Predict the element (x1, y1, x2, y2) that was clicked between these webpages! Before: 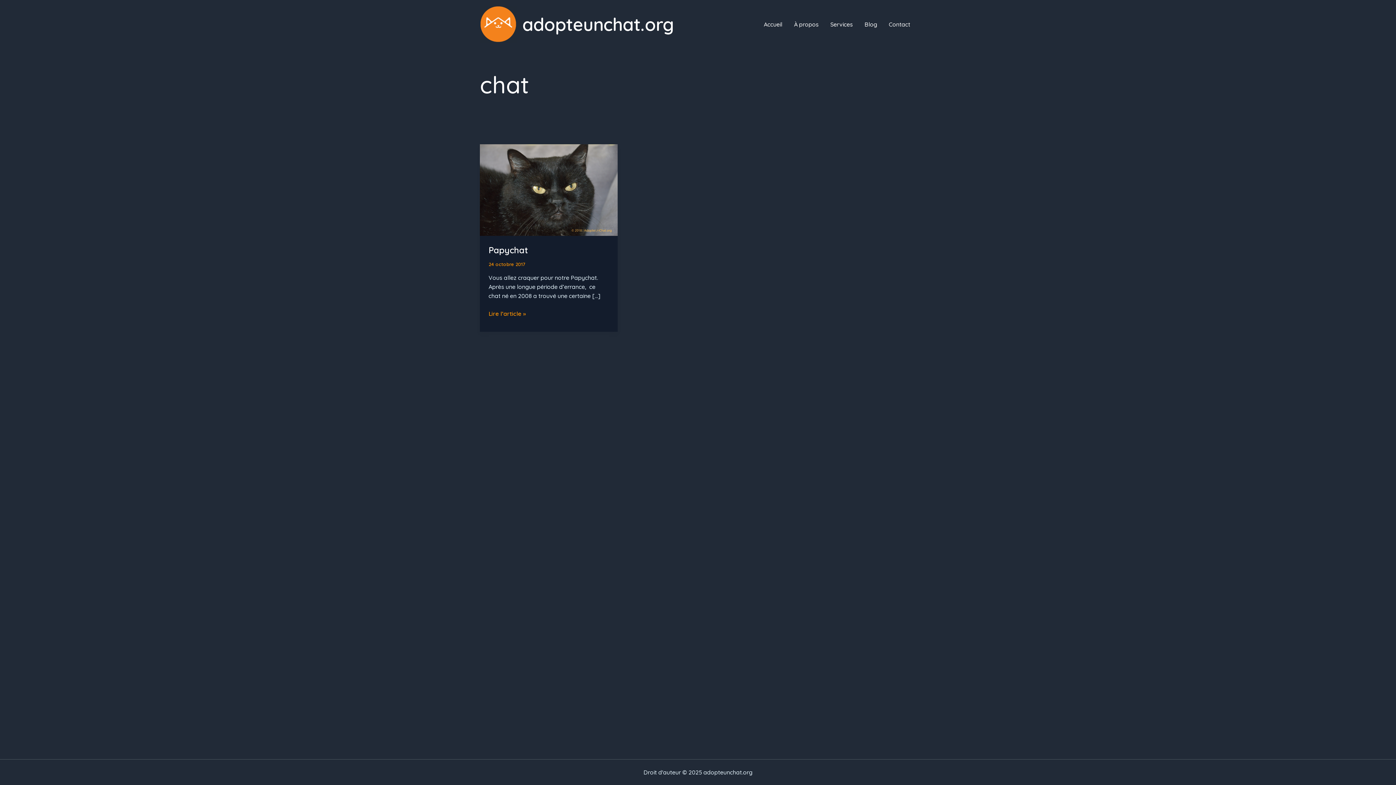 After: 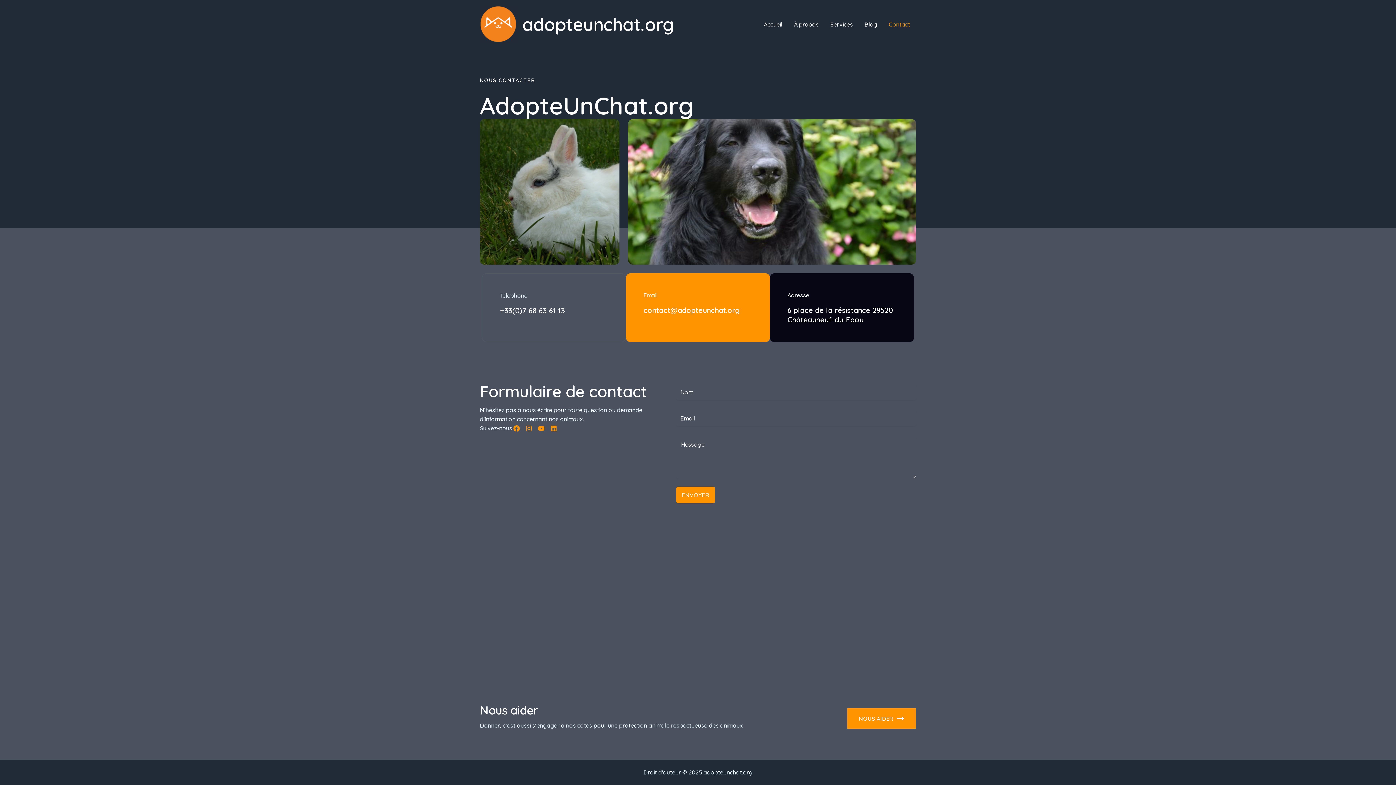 Action: bbox: (883, 9, 916, 38) label: Contact